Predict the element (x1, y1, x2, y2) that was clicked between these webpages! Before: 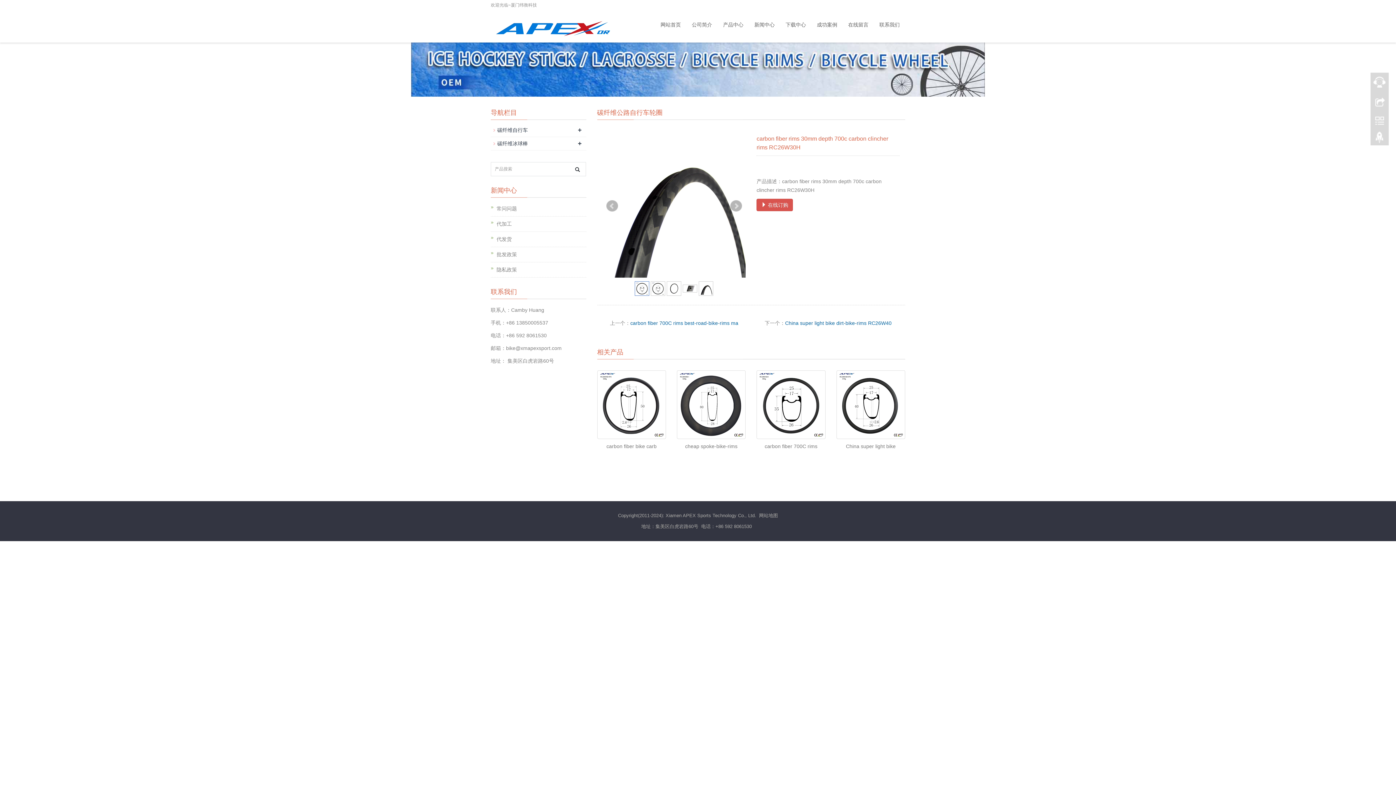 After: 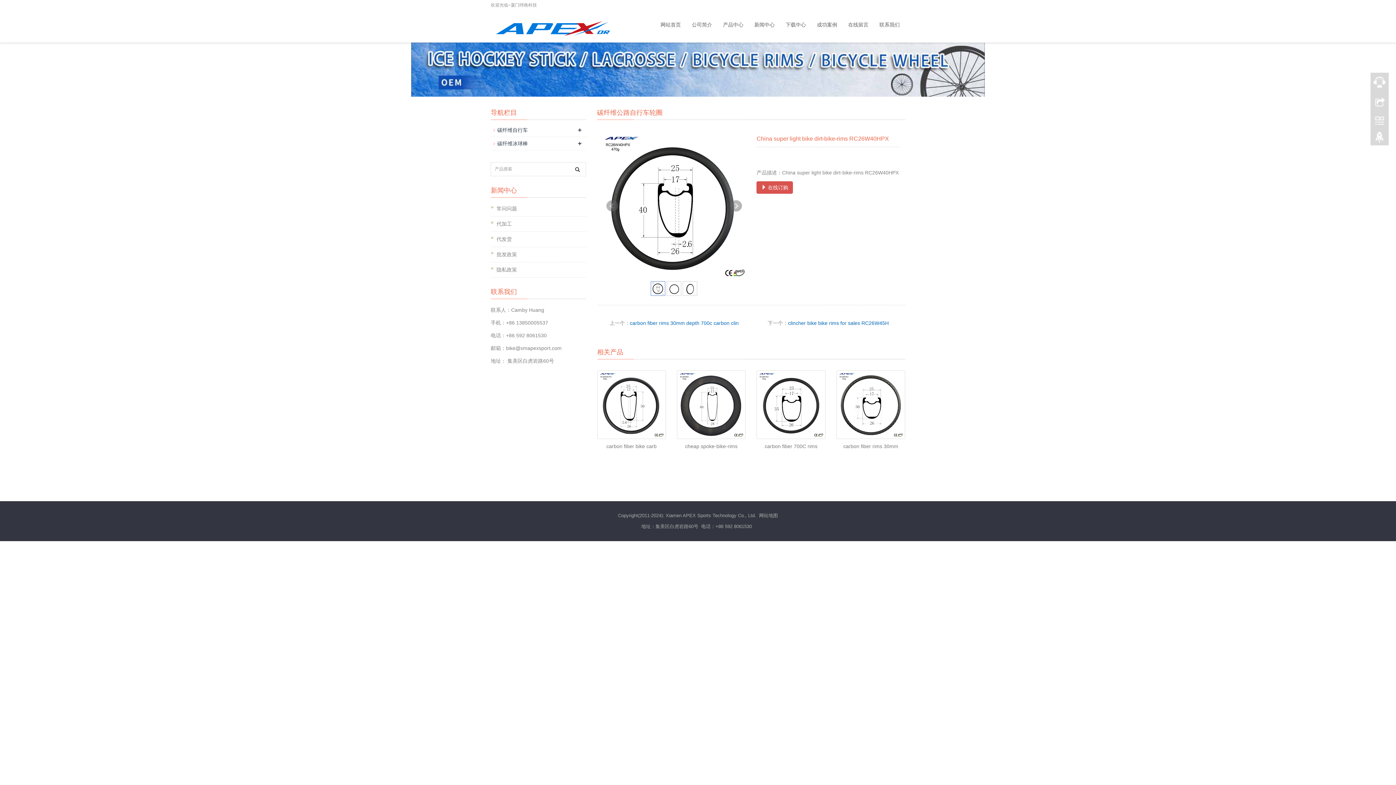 Action: bbox: (836, 370, 905, 439)